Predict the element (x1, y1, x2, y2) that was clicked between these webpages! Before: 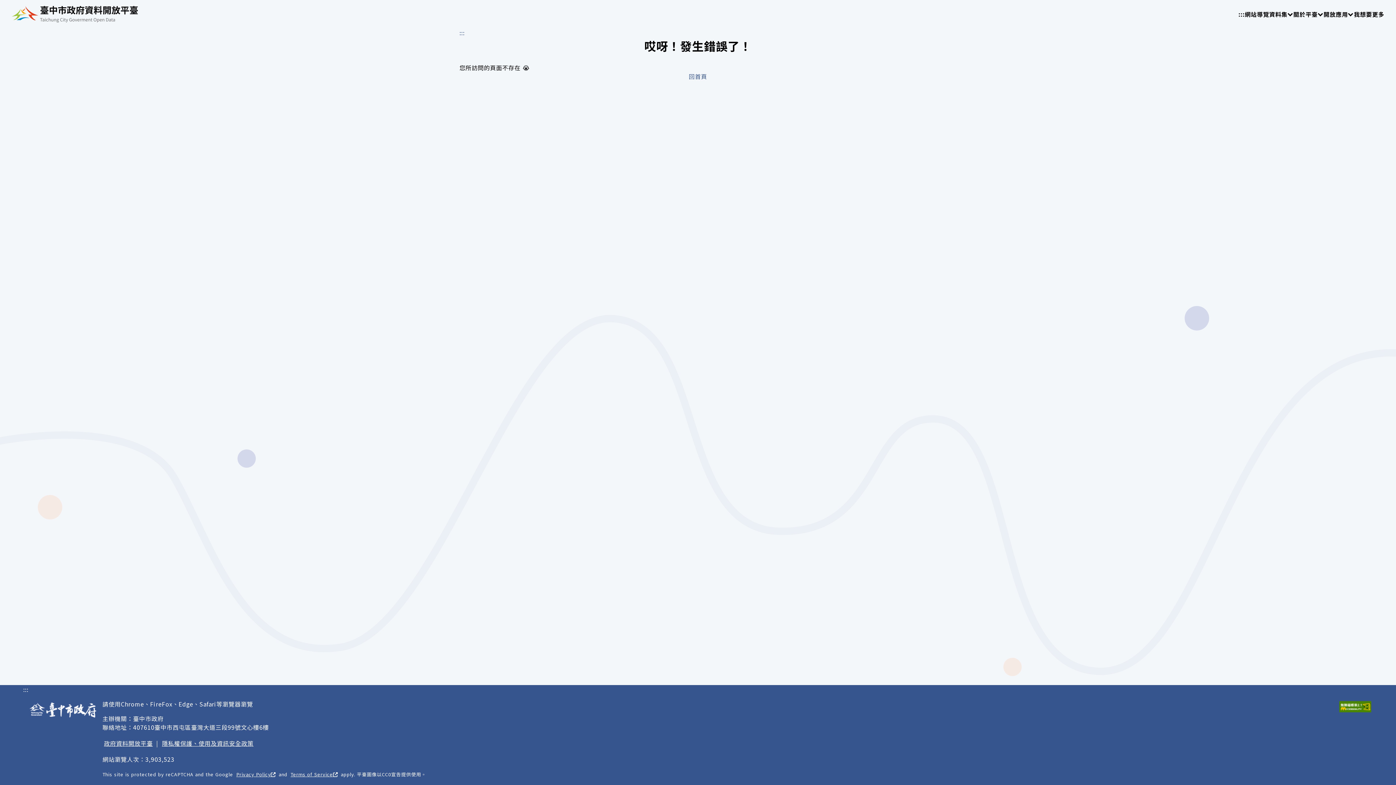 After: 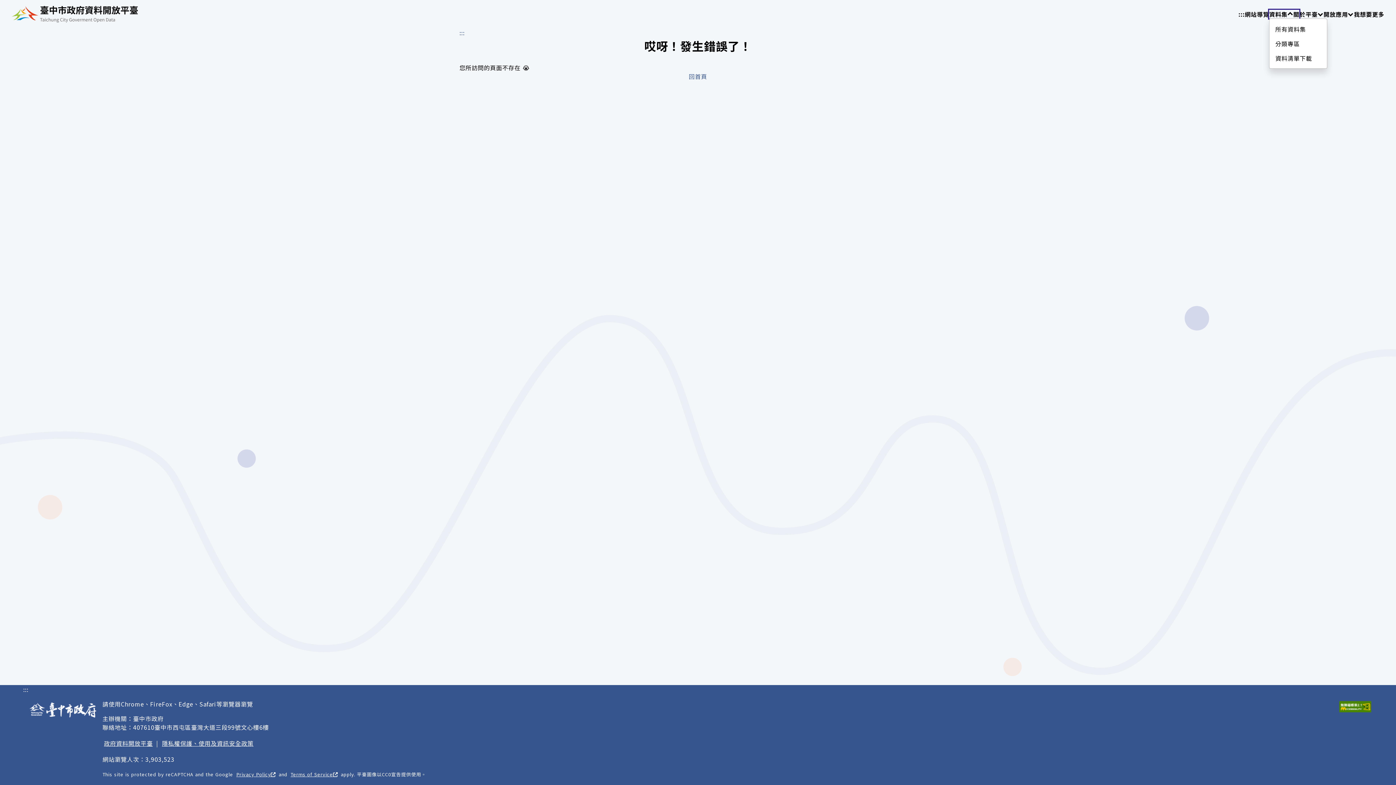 Action: bbox: (1269, 9, 1299, 18) label: 資料集
請使用 TAB 操作選單